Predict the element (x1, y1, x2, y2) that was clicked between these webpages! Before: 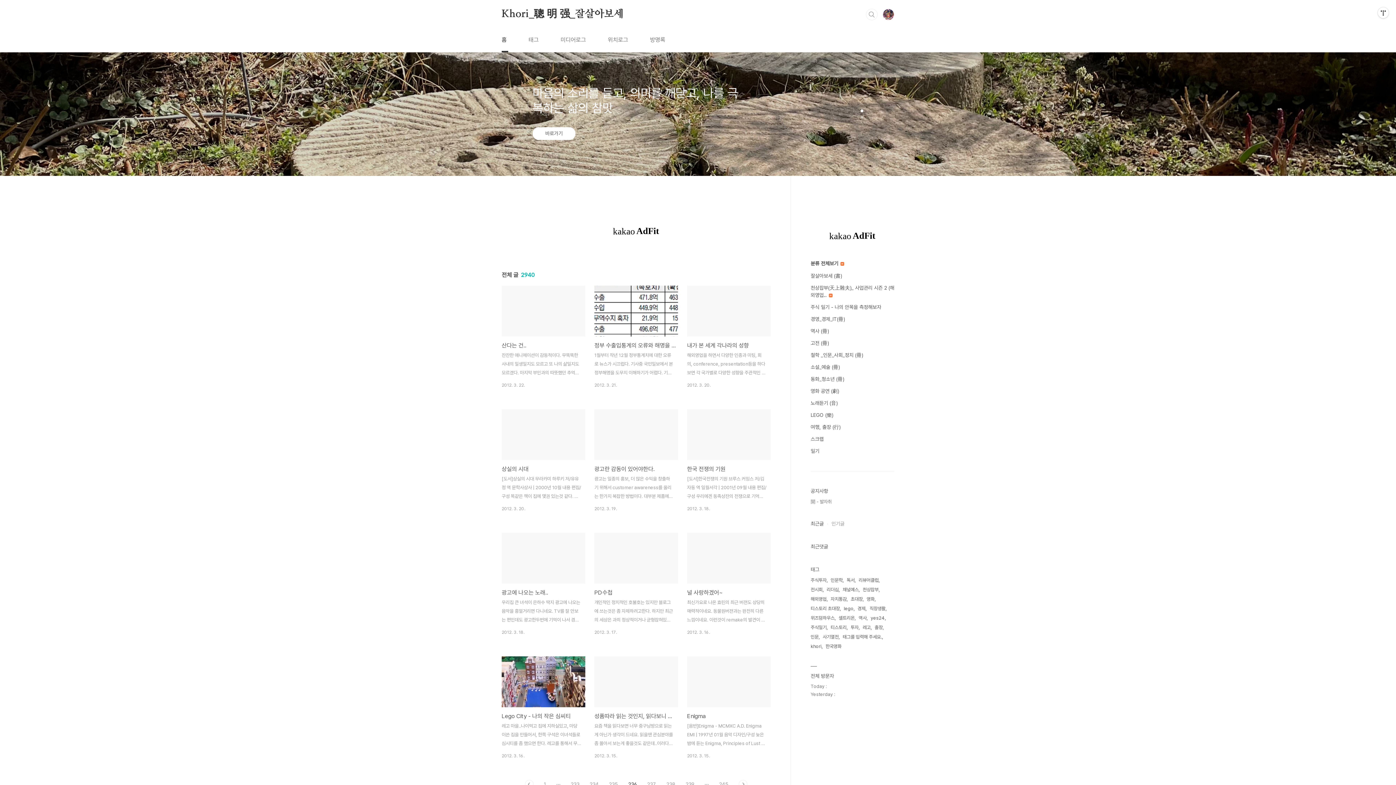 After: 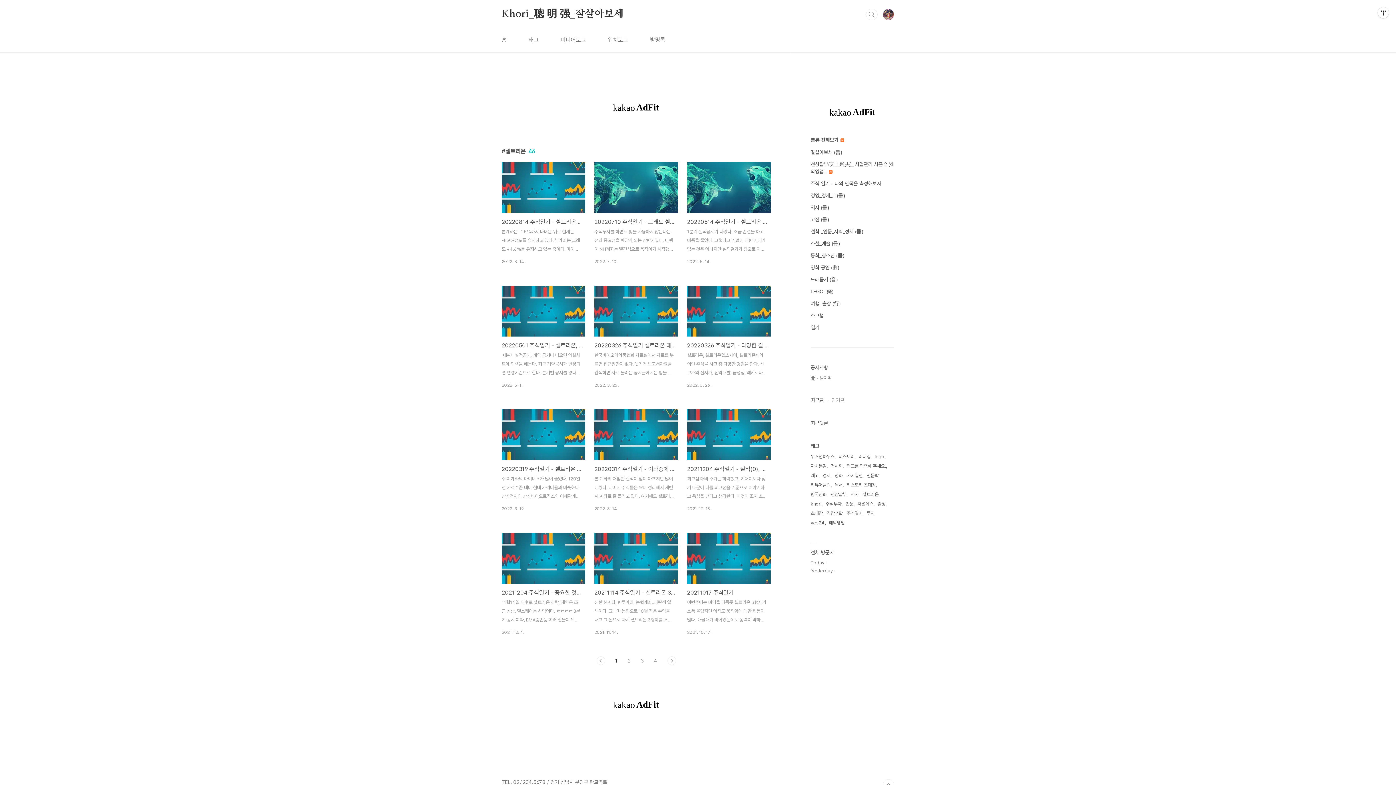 Action: label: 셀트리온 bbox: (838, 613, 856, 623)